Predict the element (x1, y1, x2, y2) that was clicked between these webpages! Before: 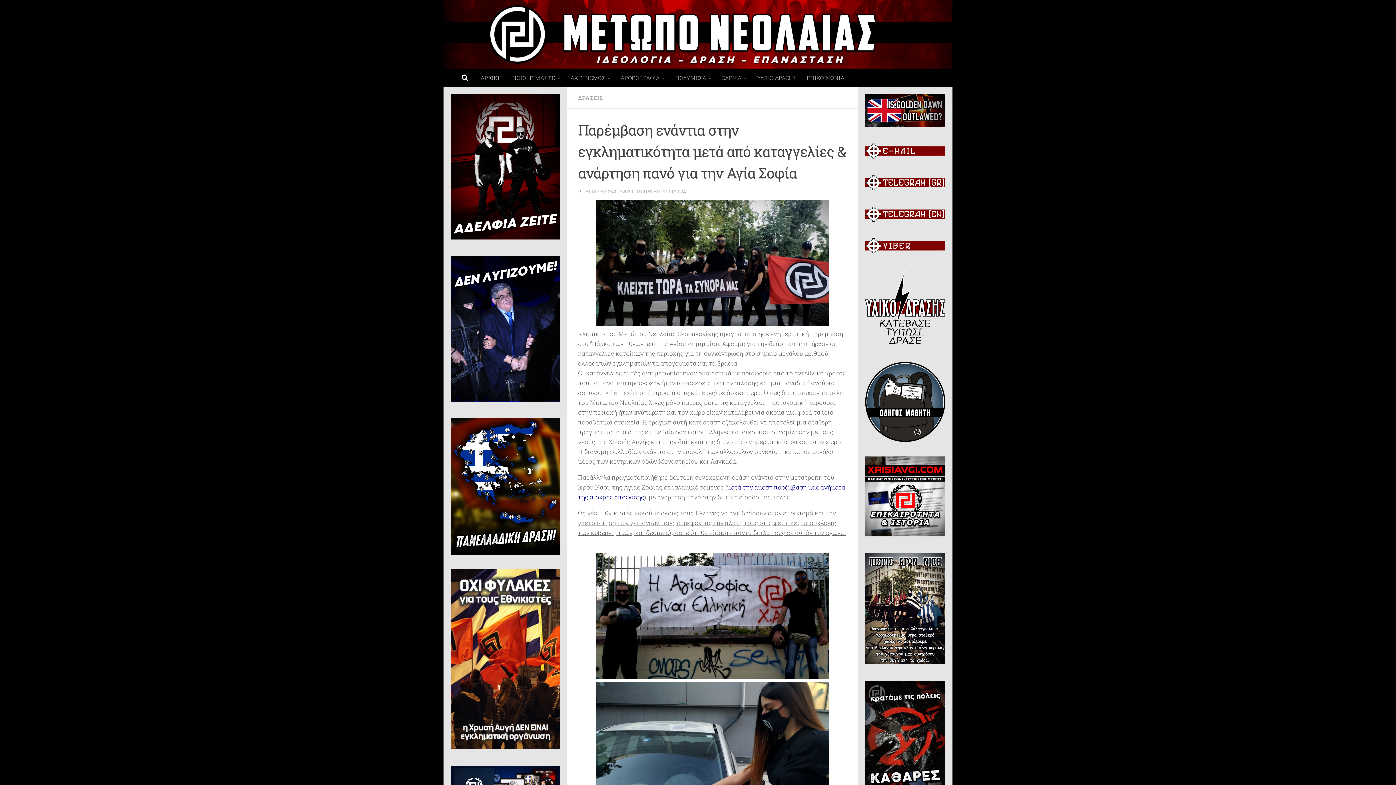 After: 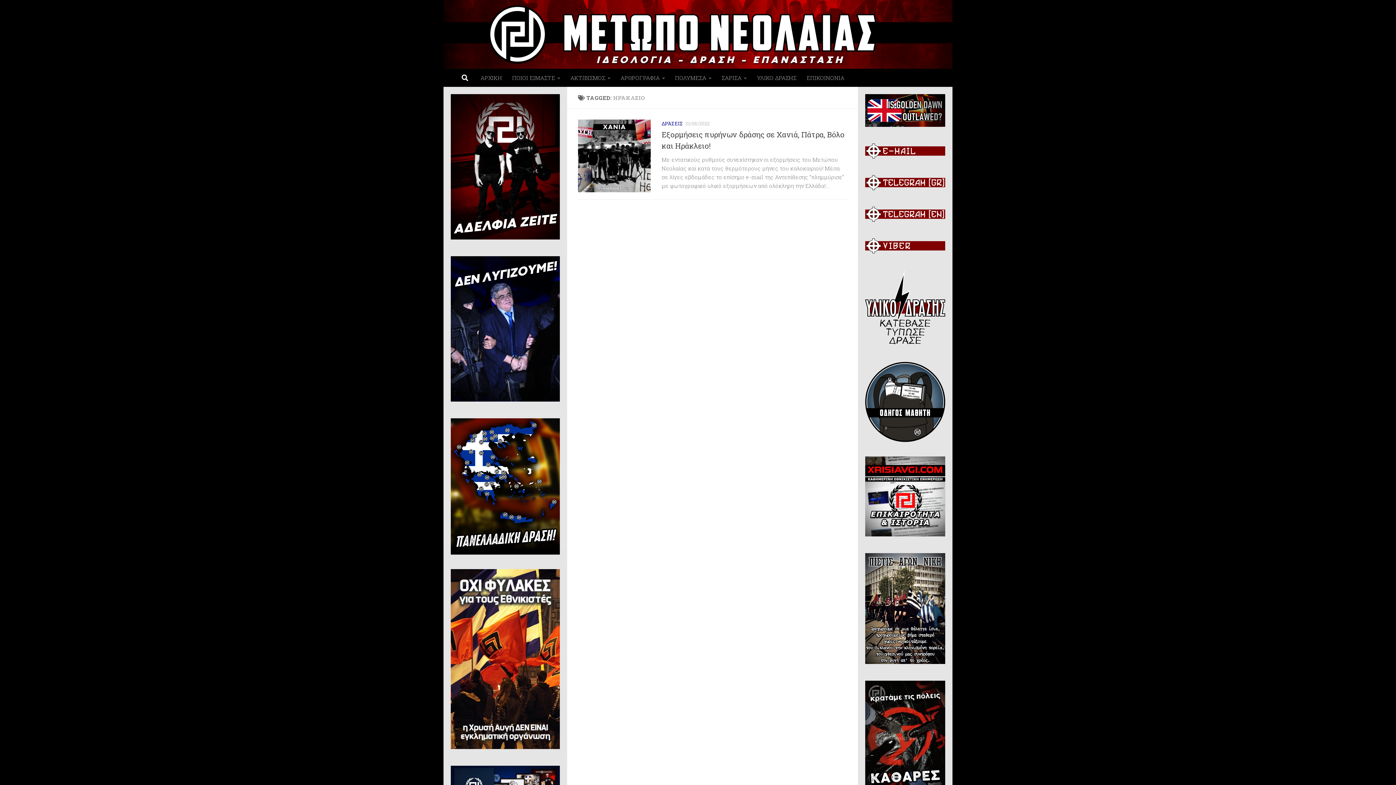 Action: bbox: (515, 515, 523, 520)